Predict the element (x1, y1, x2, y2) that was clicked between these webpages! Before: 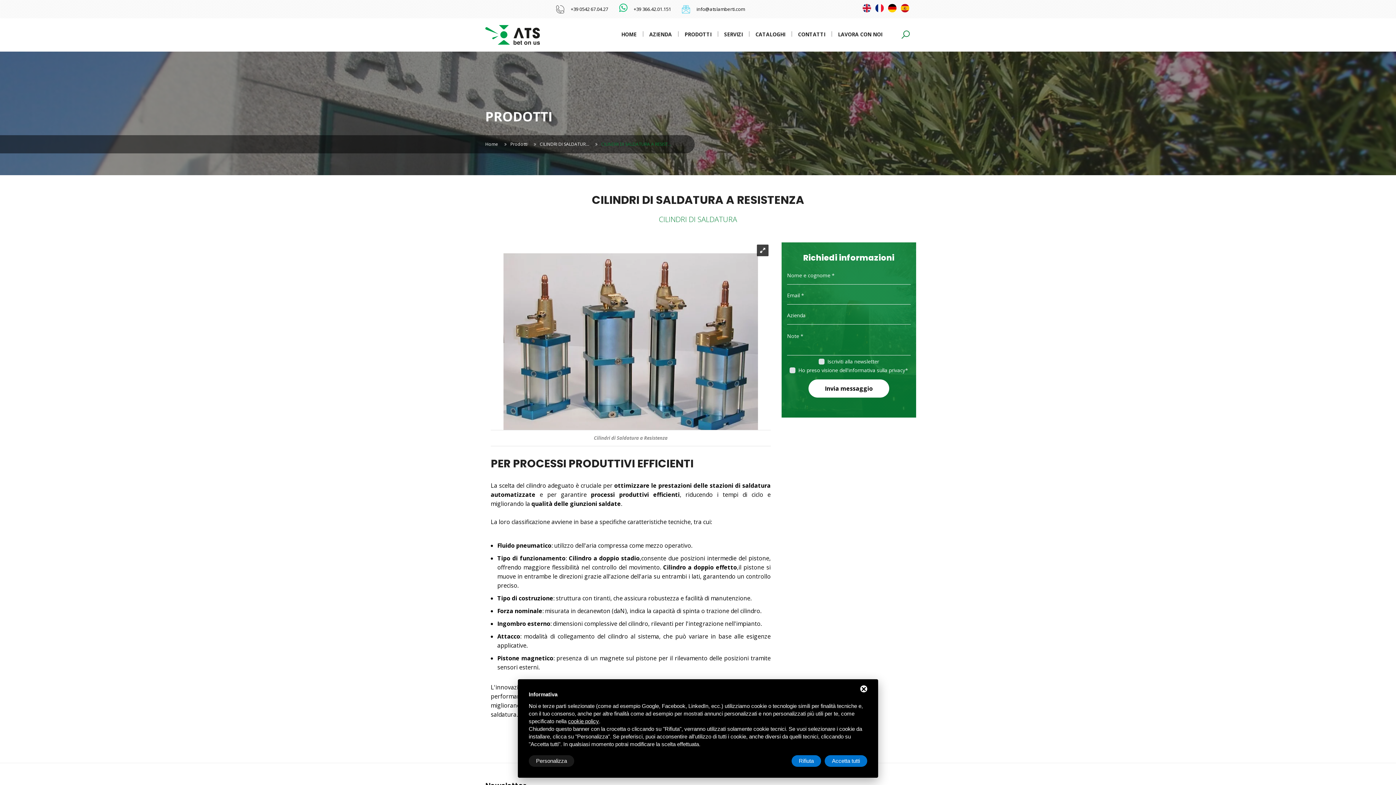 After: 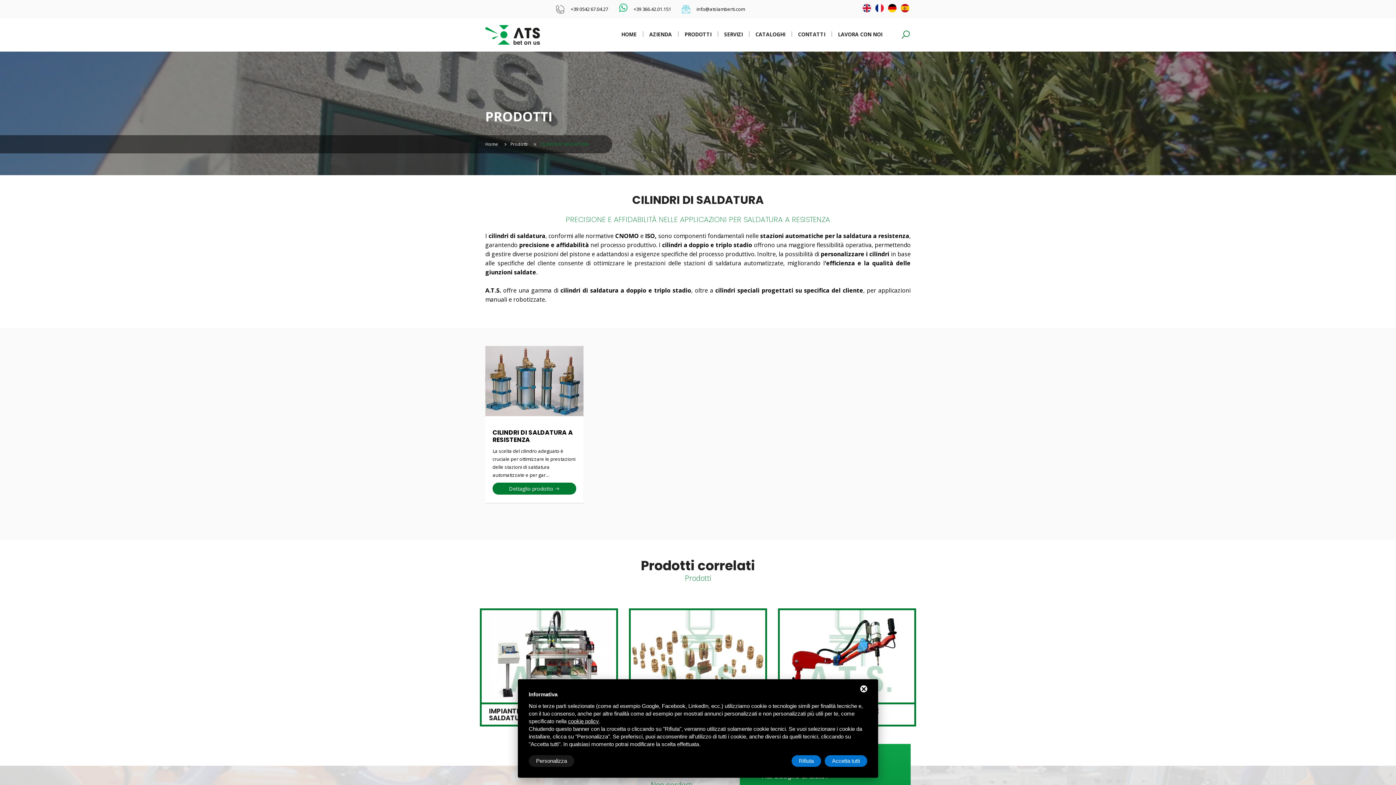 Action: label: CILINDRI DI SALDATUR… bbox: (540, 138, 589, 149)